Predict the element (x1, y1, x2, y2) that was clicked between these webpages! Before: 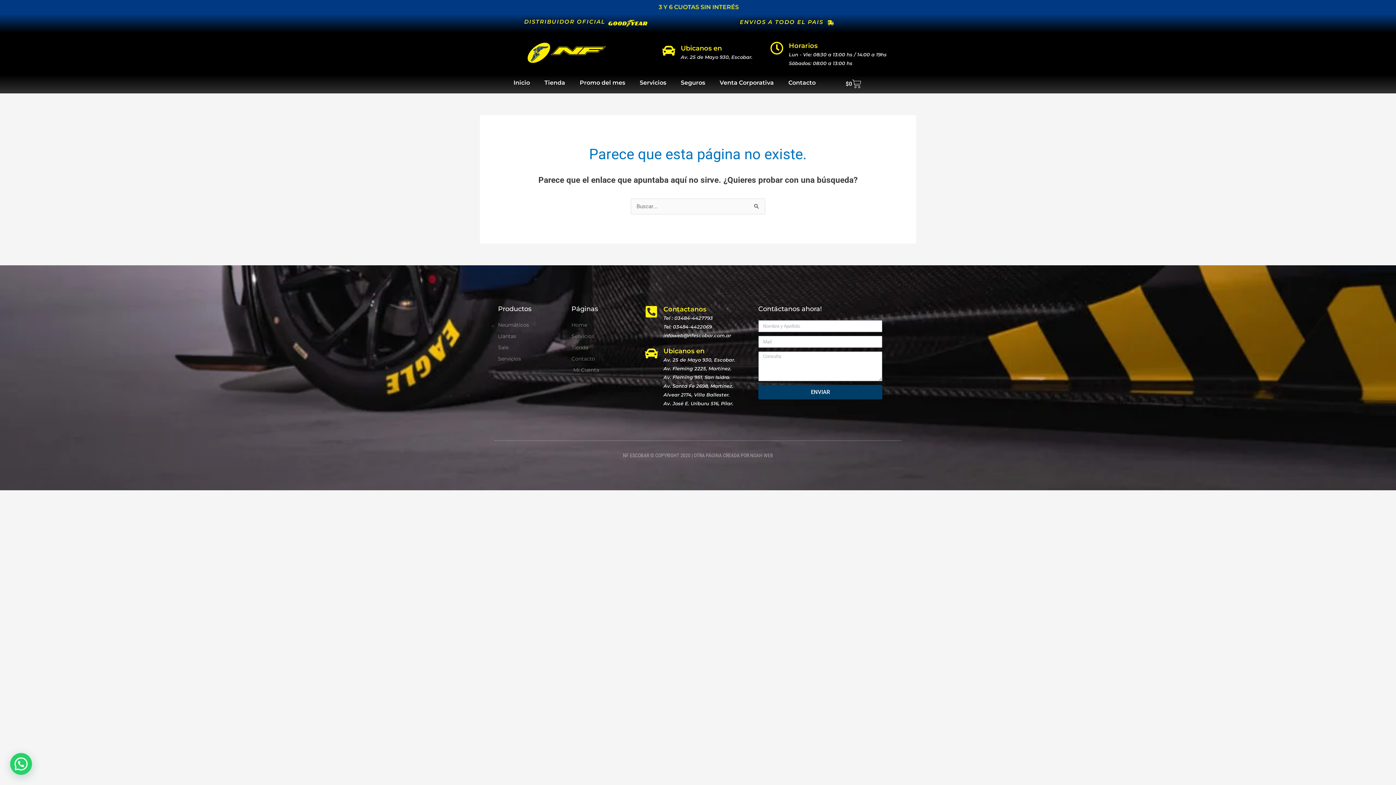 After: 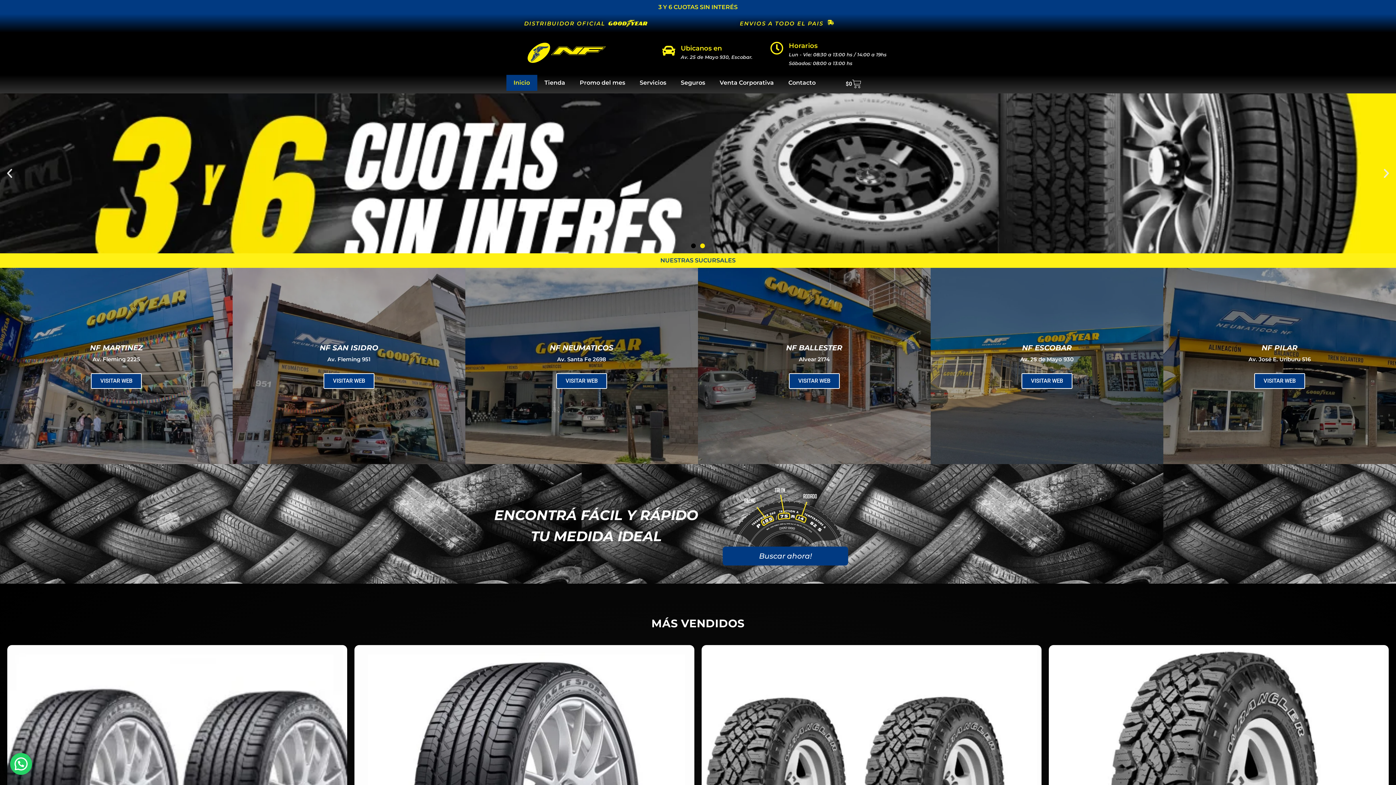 Action: bbox: (506, 74, 537, 90) label: Inicio